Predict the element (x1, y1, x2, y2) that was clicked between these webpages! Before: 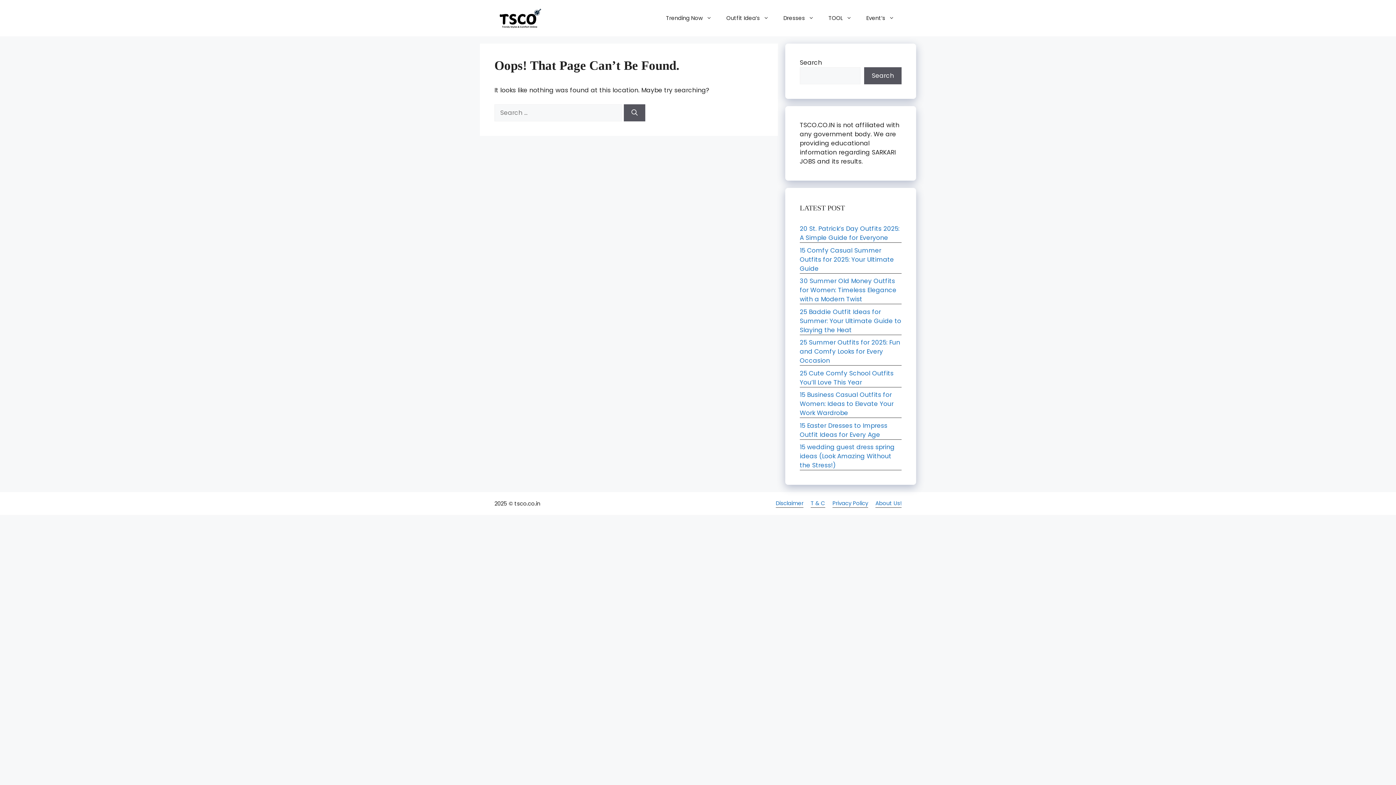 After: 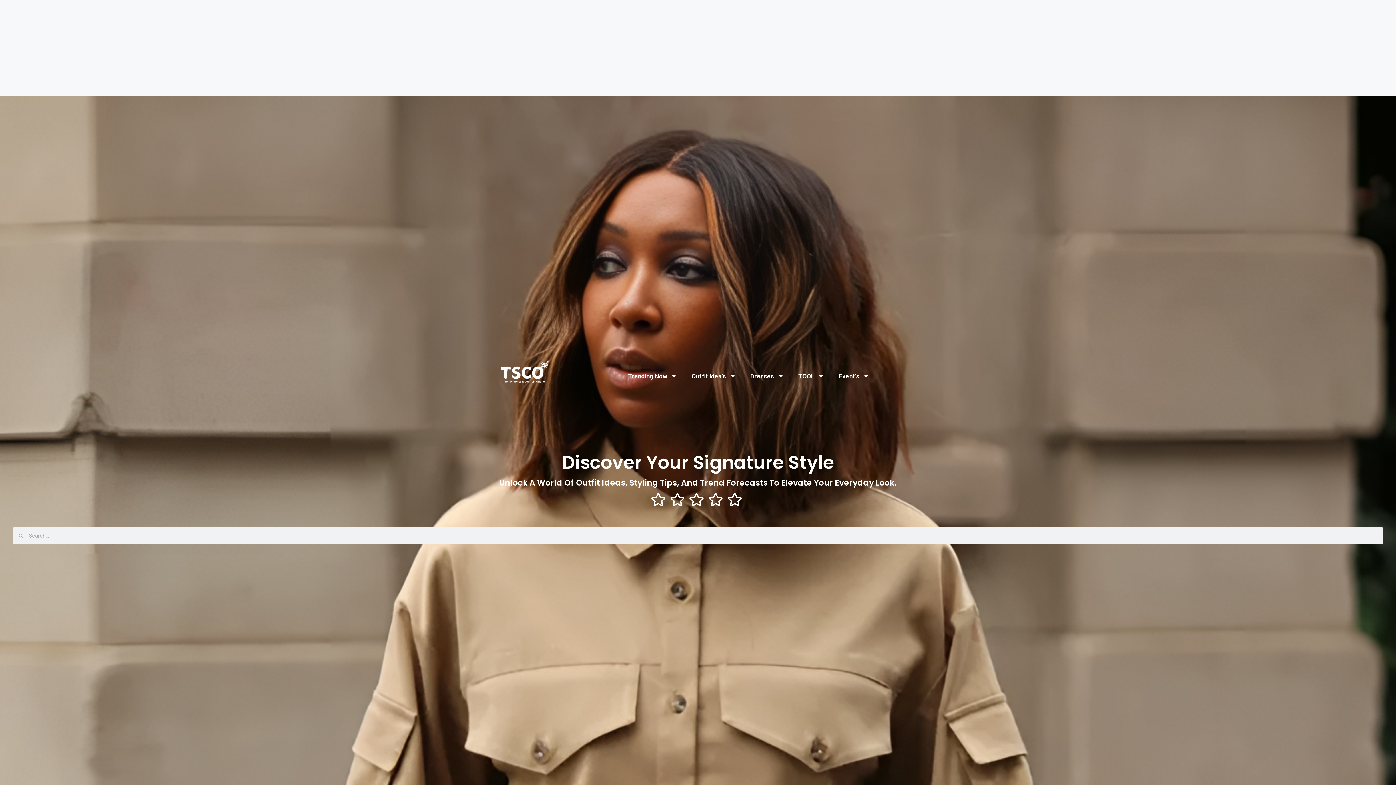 Action: bbox: (494, 13, 545, 22)